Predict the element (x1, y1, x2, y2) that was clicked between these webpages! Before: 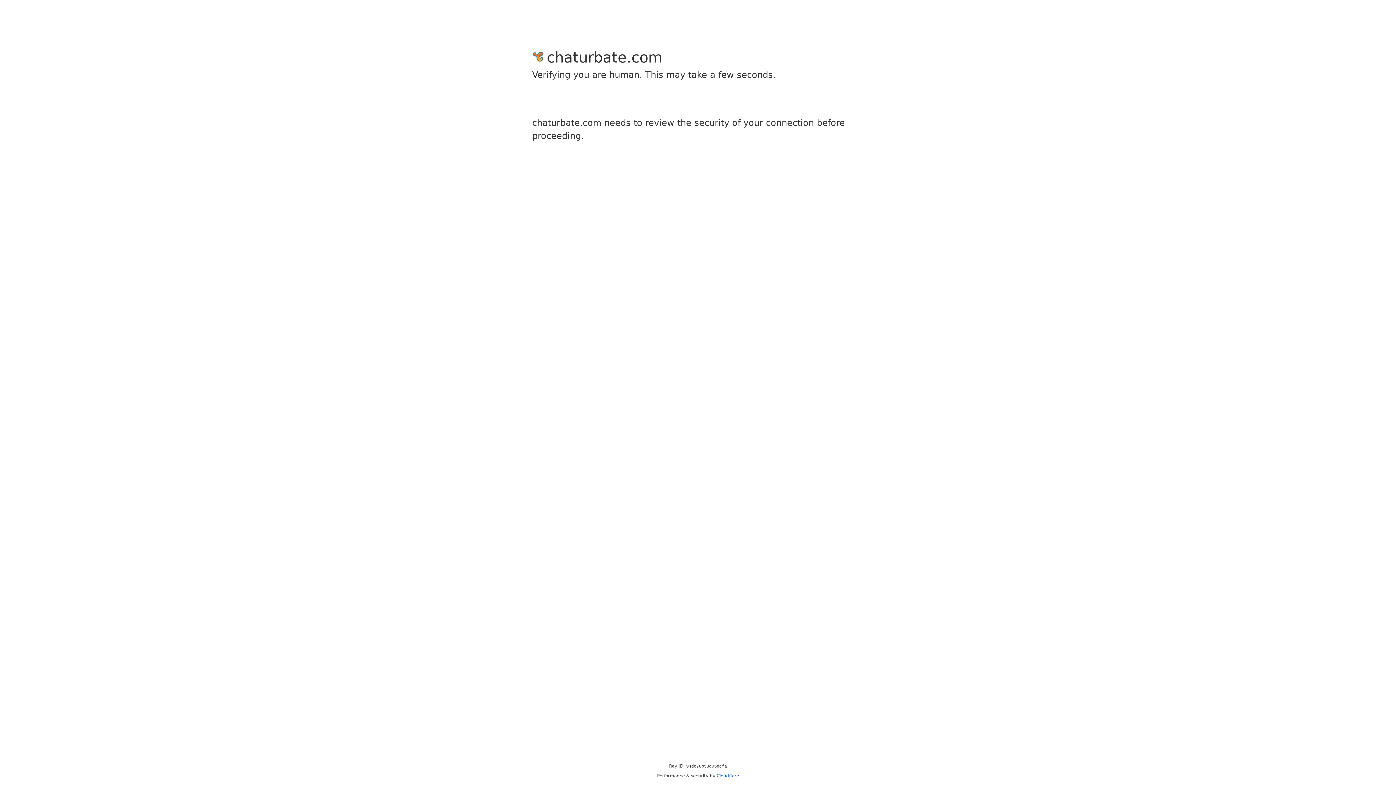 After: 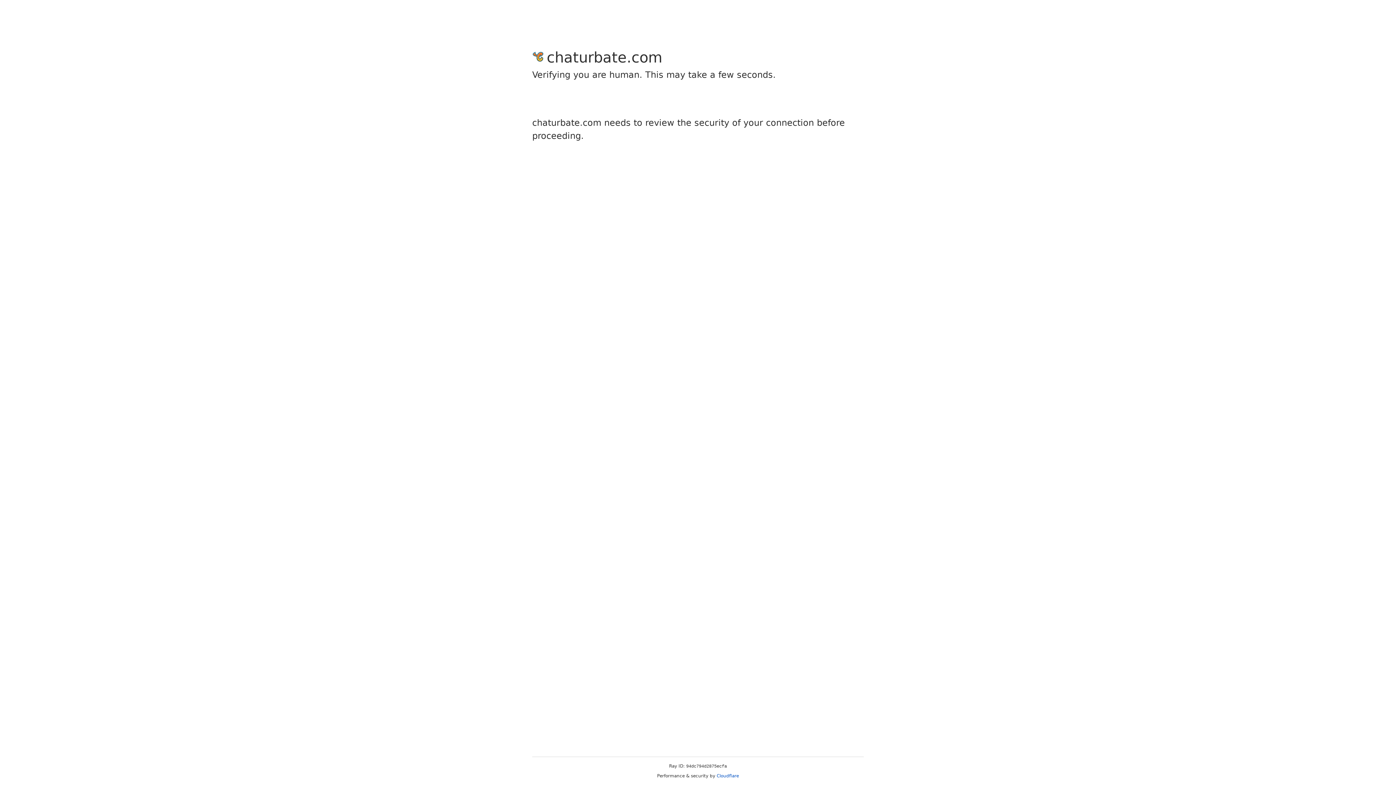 Action: label: Cloudflare bbox: (716, 773, 739, 778)